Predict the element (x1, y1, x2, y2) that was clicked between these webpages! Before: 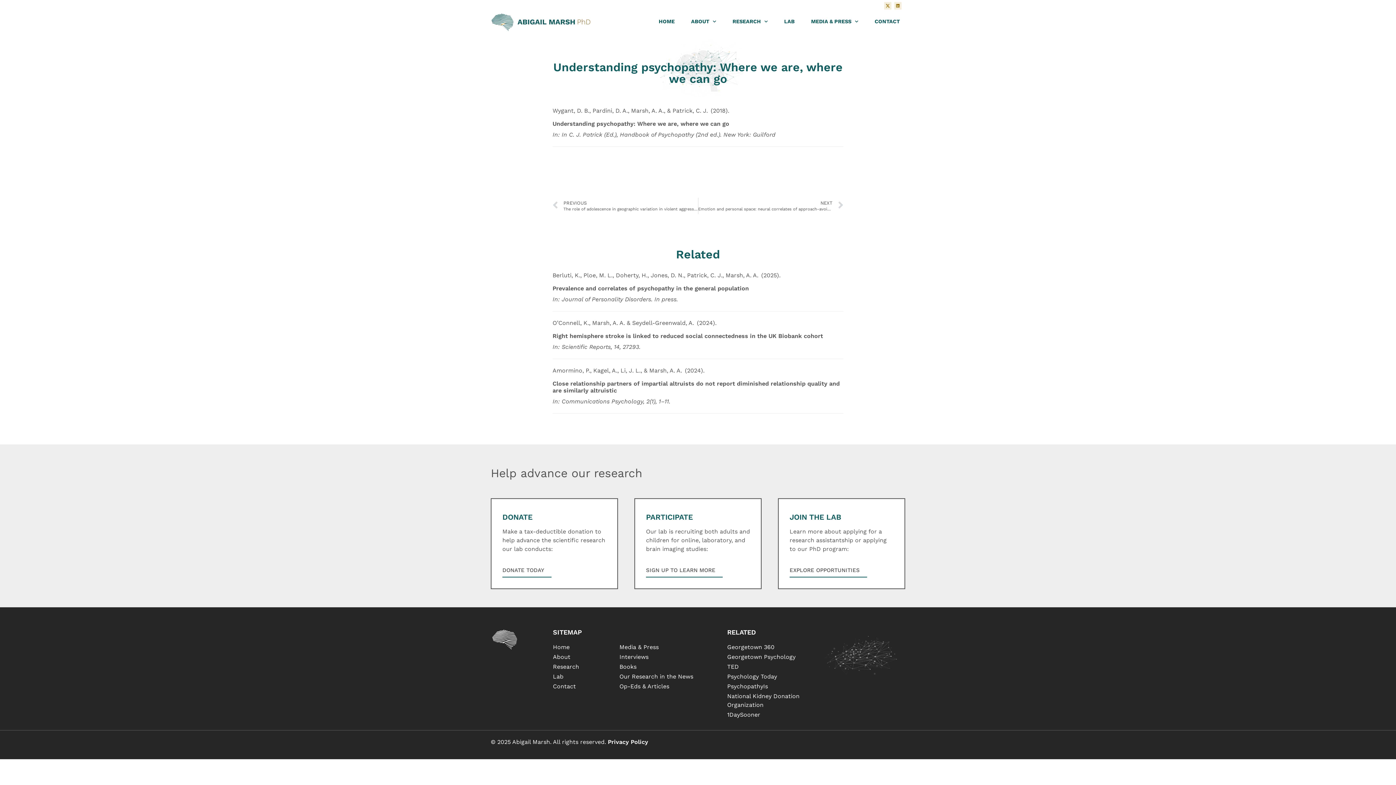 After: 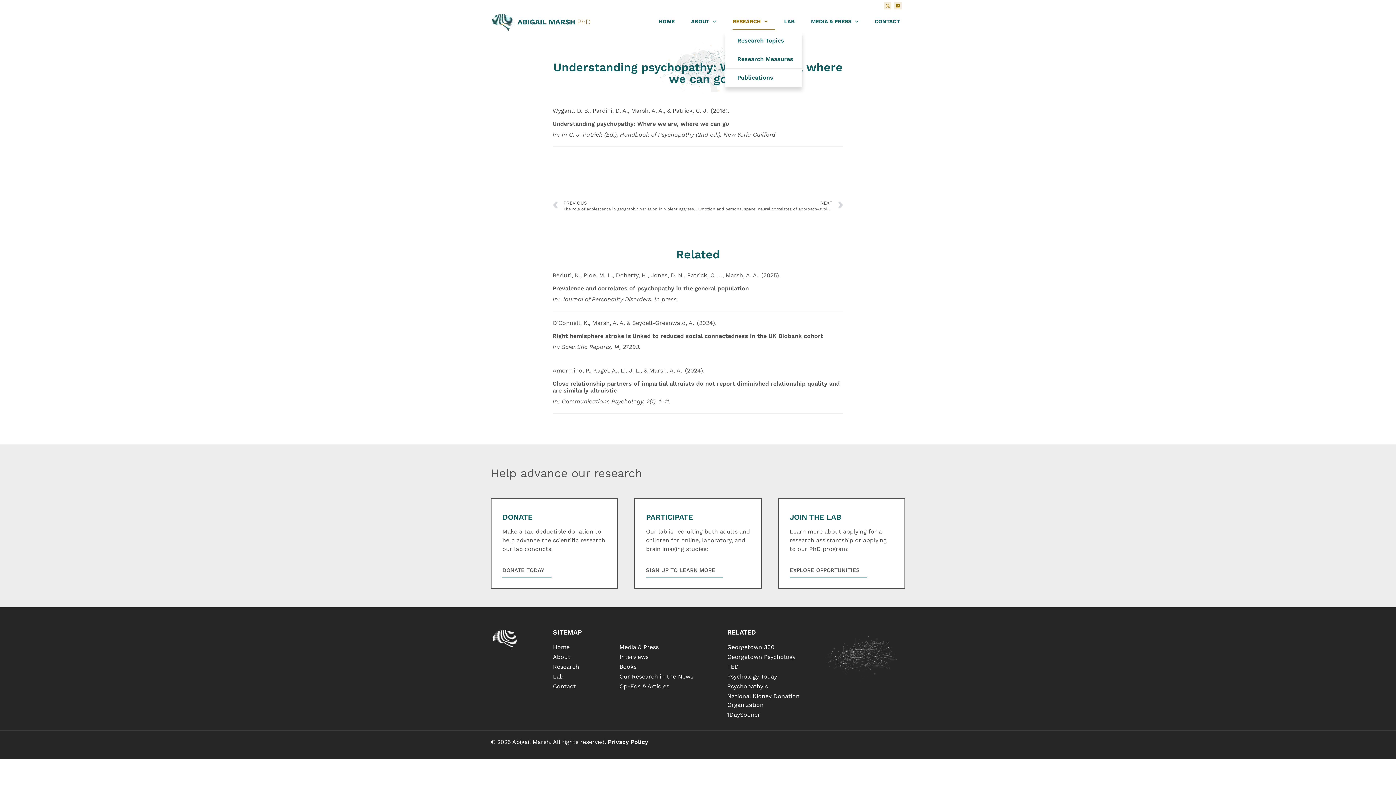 Action: label: RESEARCH bbox: (732, 12, 775, 29)